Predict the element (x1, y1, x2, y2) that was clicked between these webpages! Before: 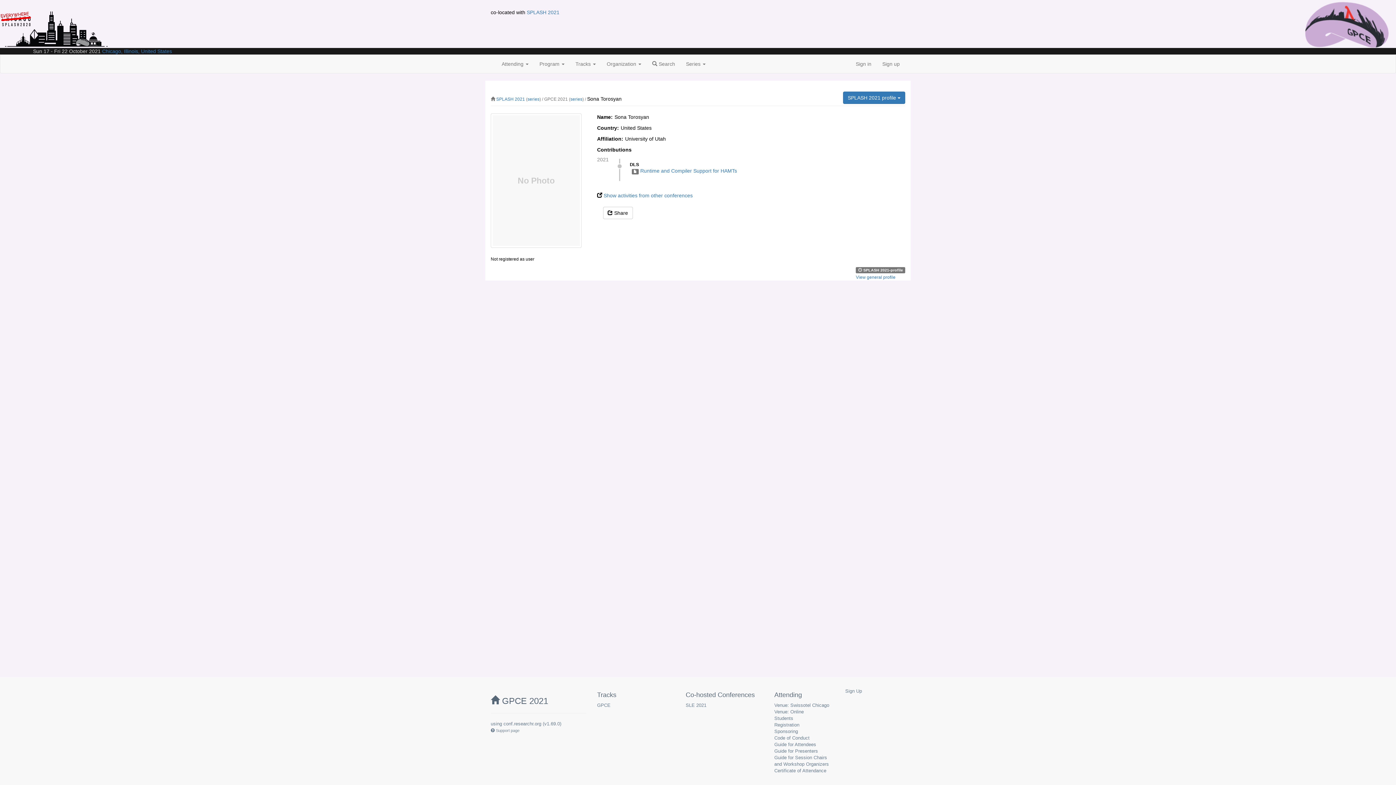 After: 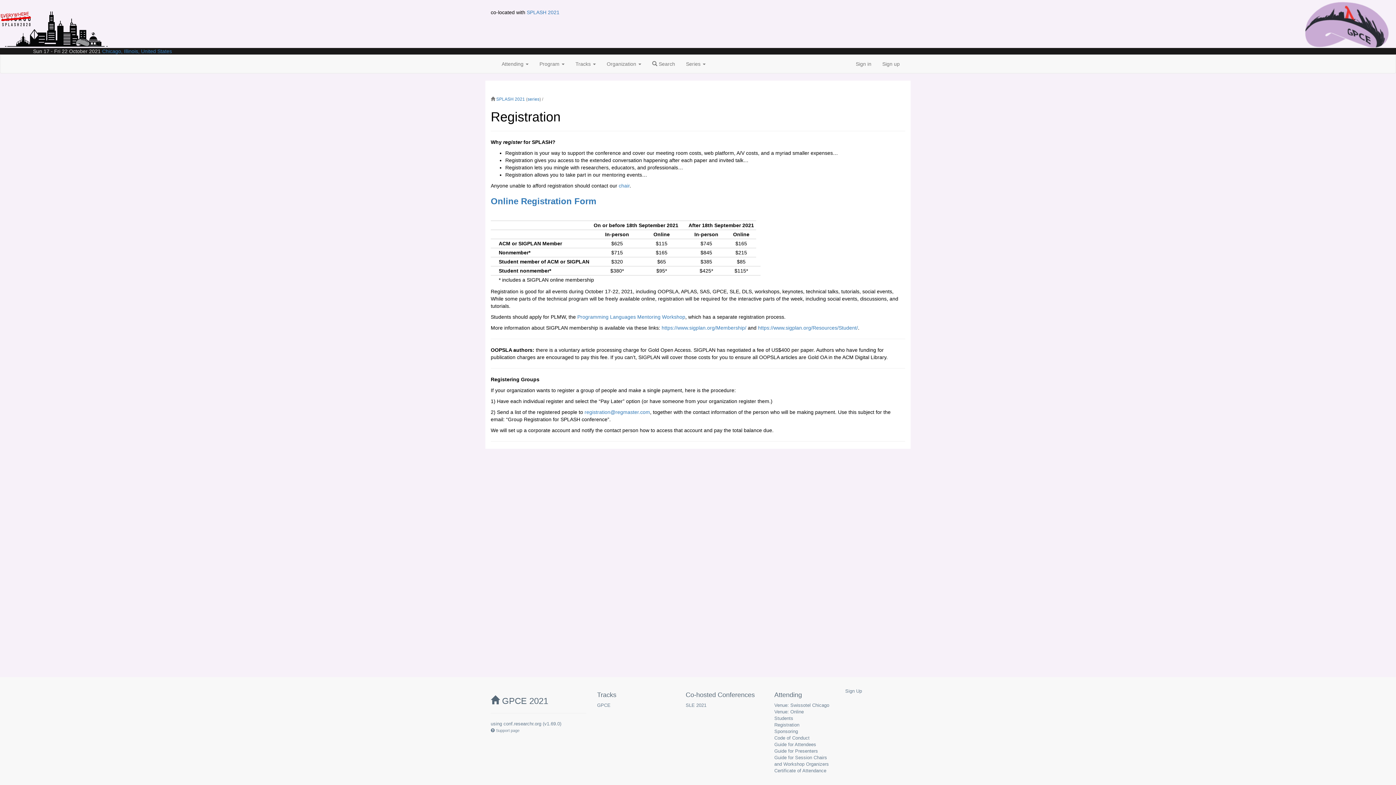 Action: bbox: (774, 722, 799, 728) label: Registration